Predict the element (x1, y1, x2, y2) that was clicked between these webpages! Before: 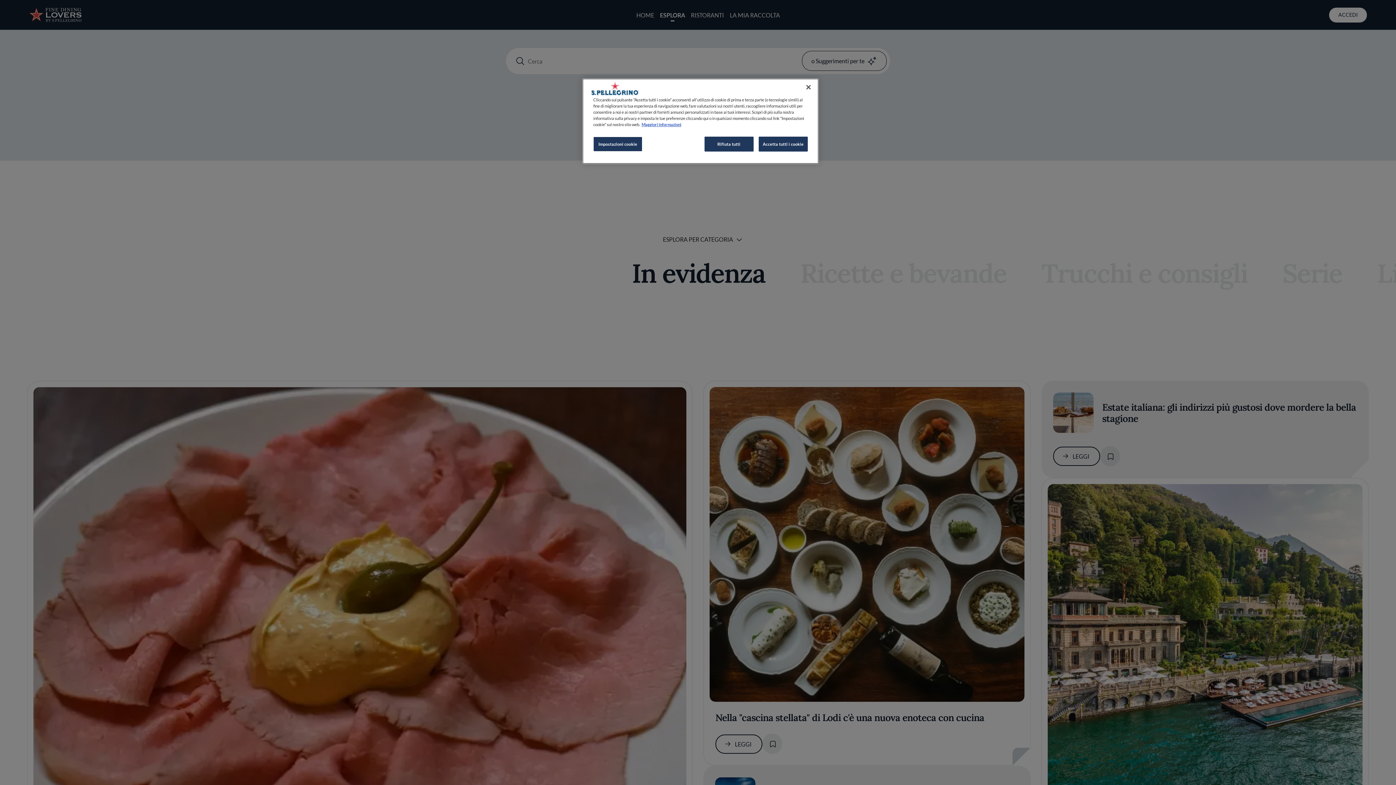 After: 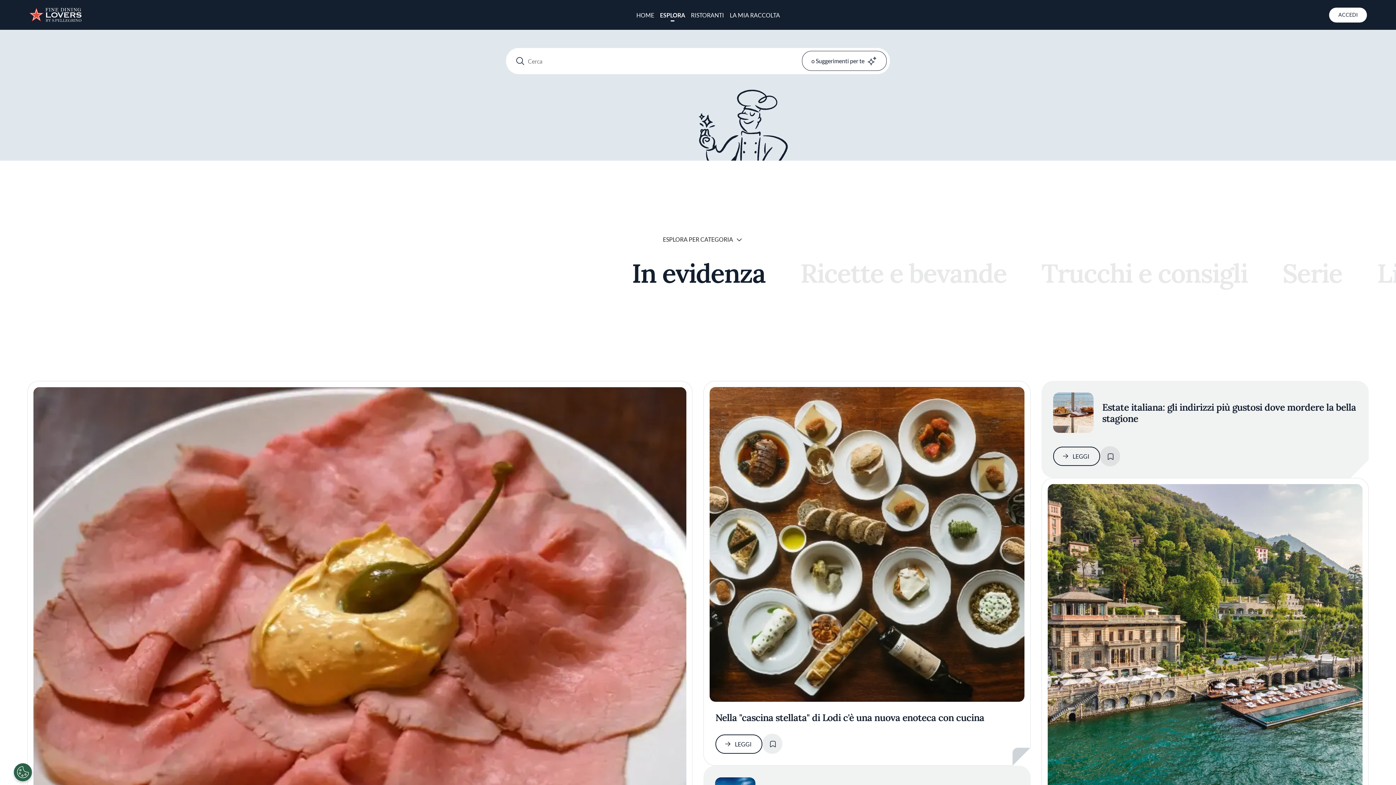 Action: label: Rifiuta tutti bbox: (704, 136, 753, 151)